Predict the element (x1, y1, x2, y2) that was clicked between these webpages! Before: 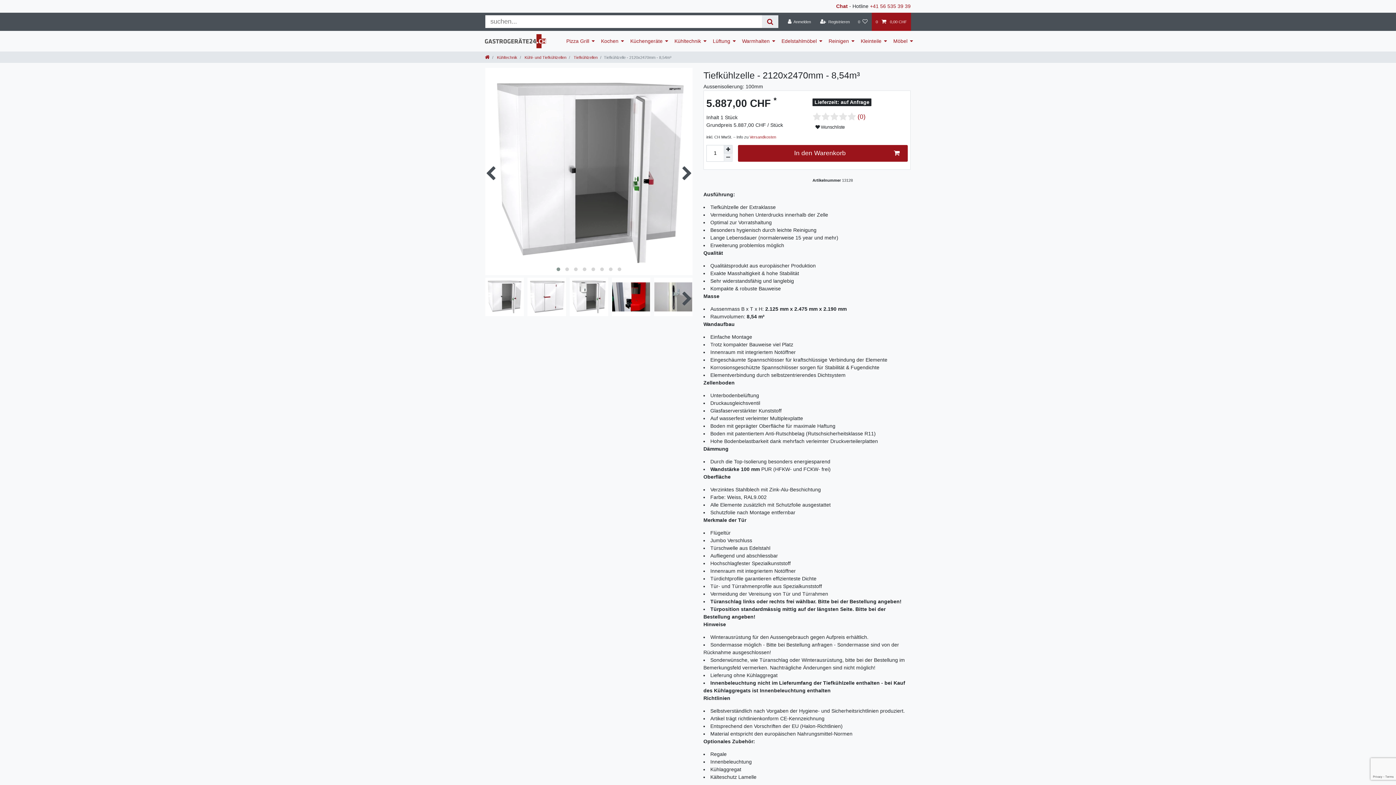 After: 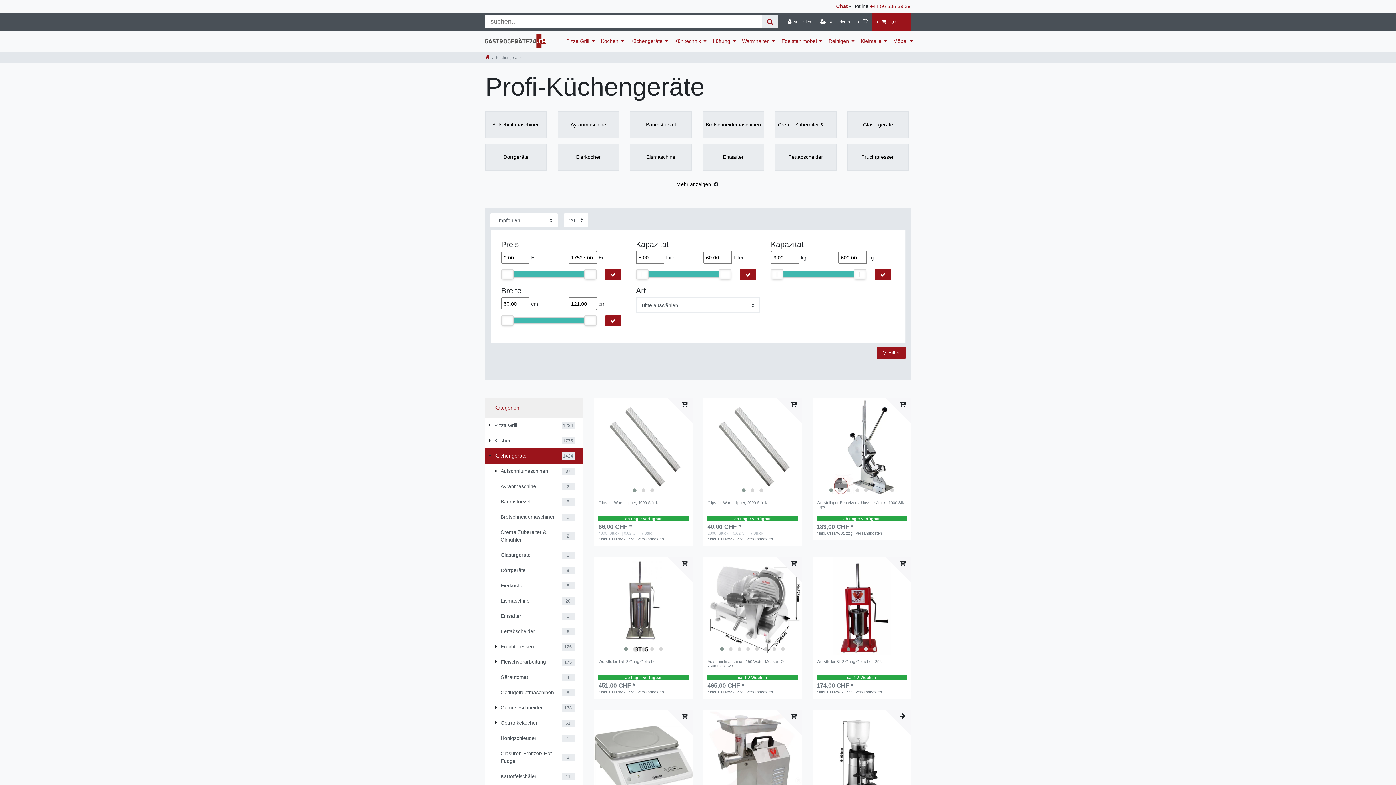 Action: bbox: (627, 30, 671, 51) label: Küchengeräte